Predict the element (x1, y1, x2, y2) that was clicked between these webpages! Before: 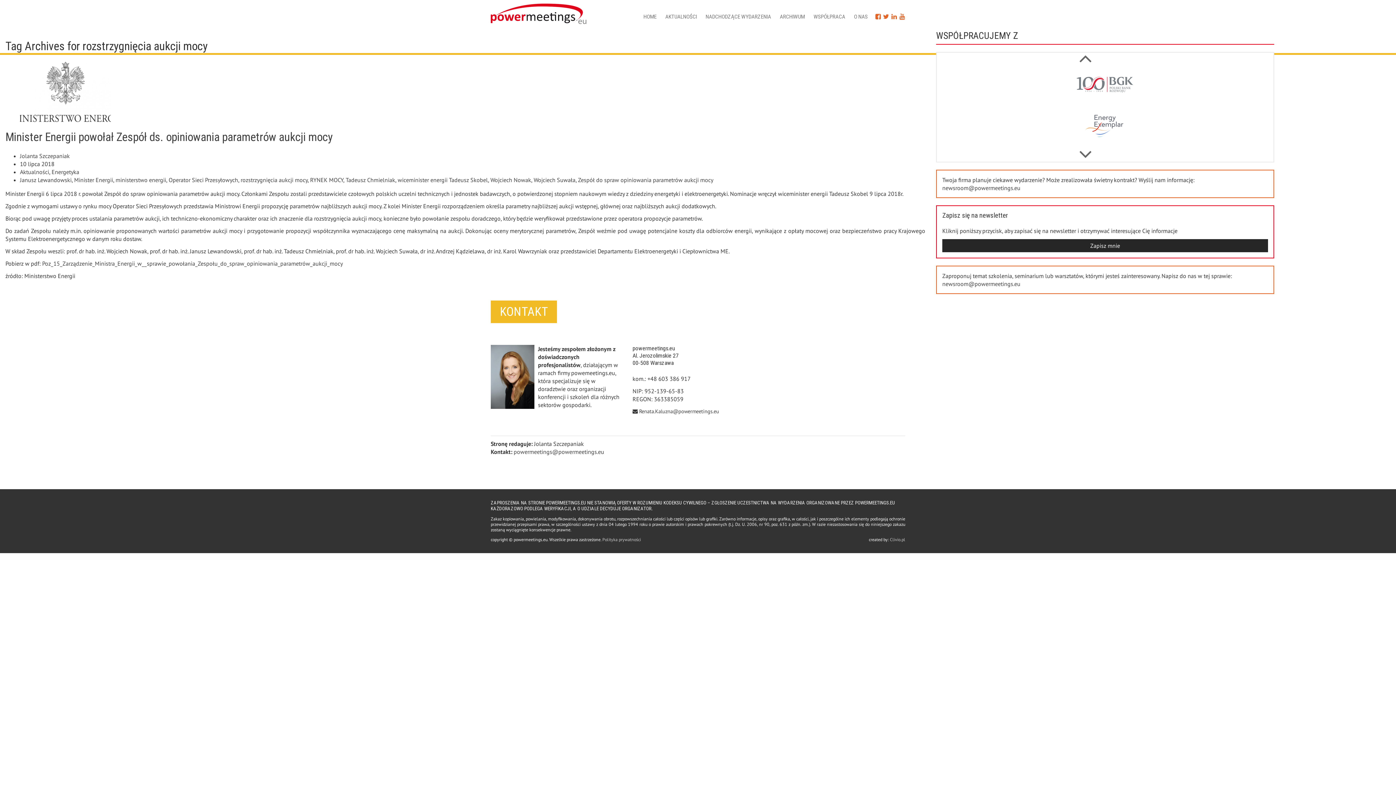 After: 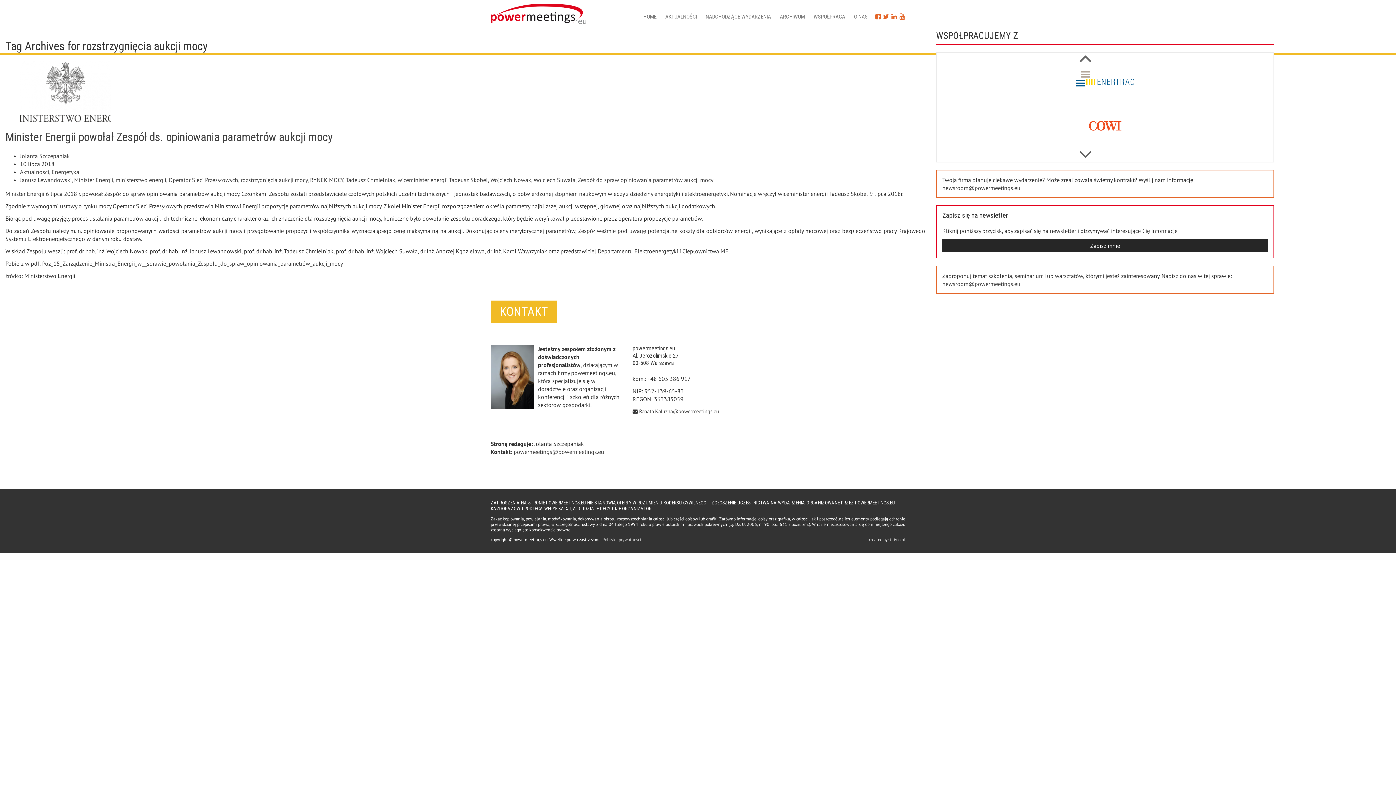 Action: bbox: (883, 12, 889, 20)